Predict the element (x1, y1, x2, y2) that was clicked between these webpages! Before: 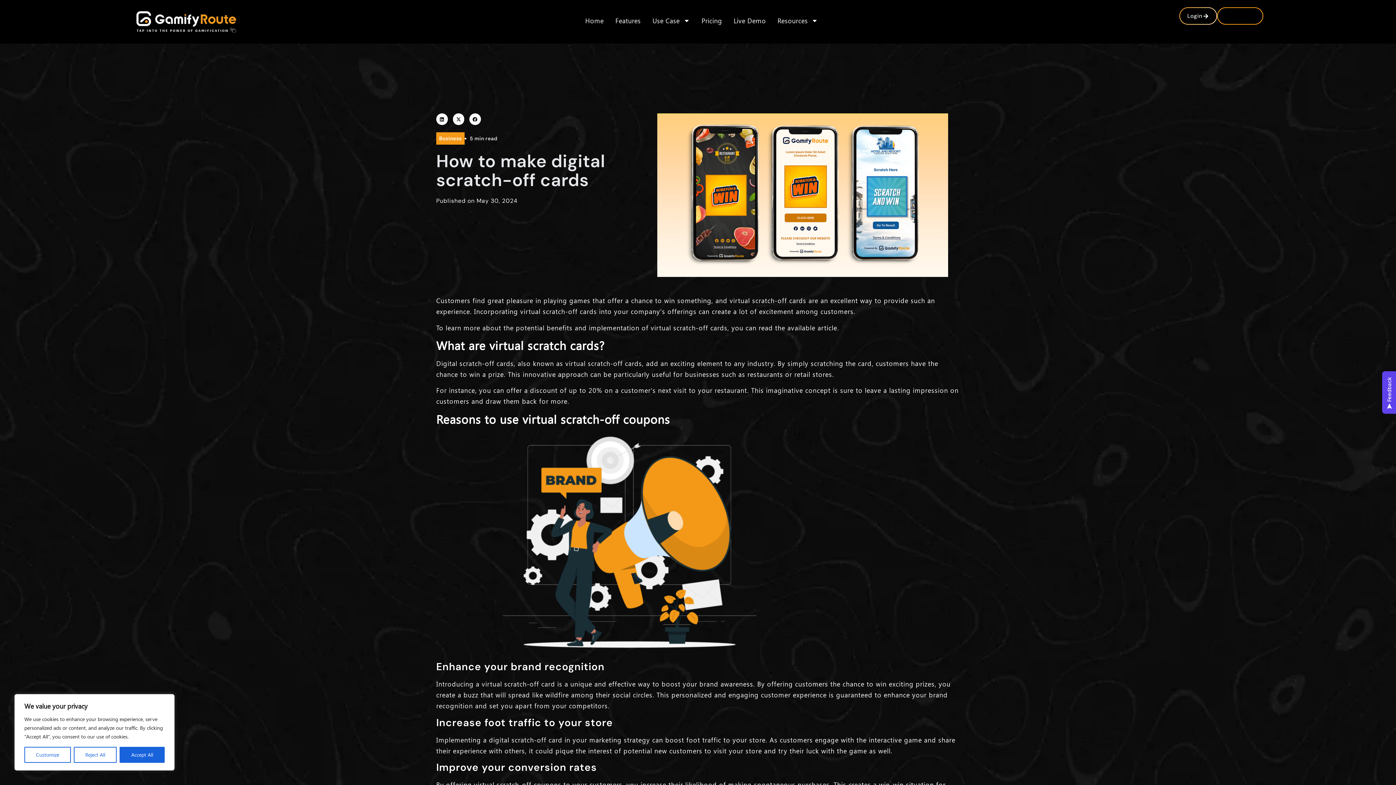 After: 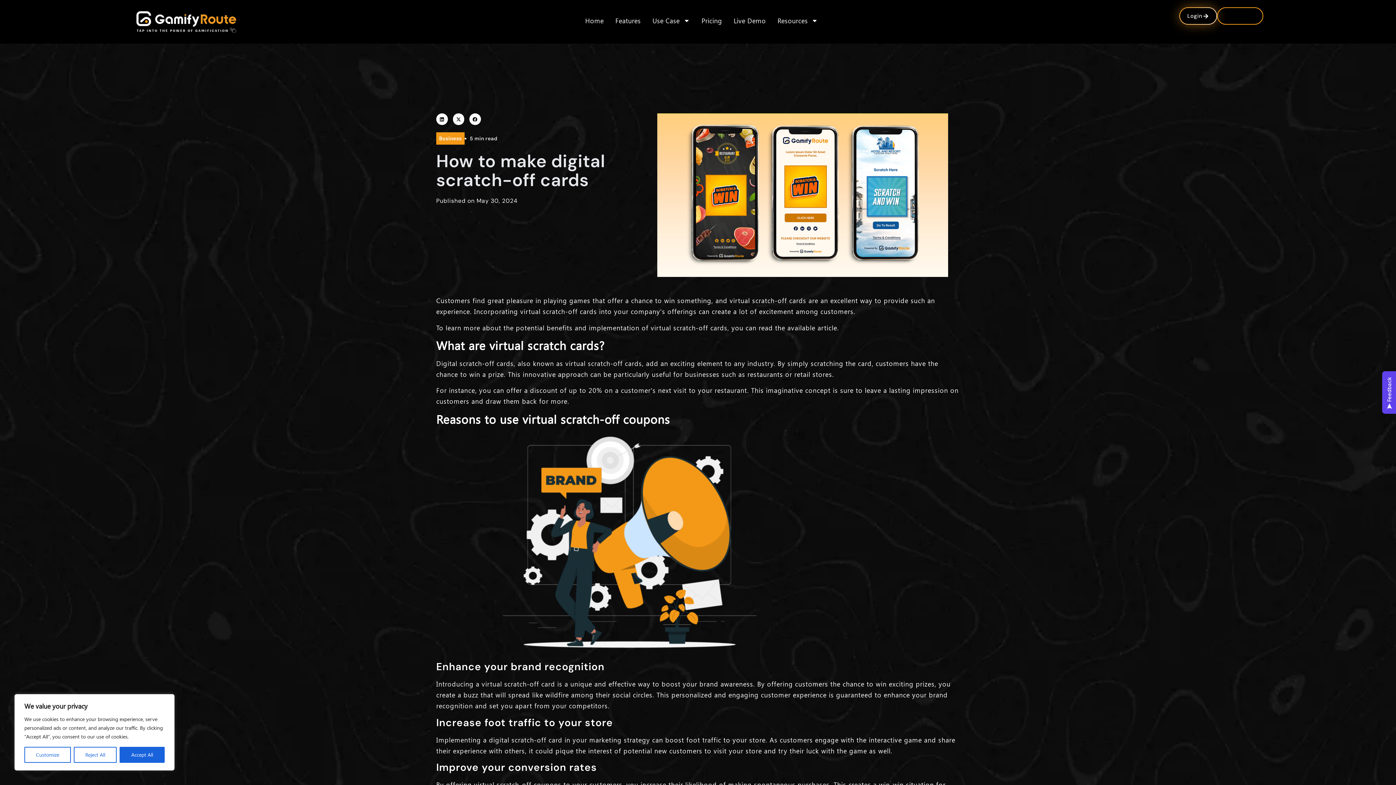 Action: bbox: (1179, 7, 1217, 24) label: Login